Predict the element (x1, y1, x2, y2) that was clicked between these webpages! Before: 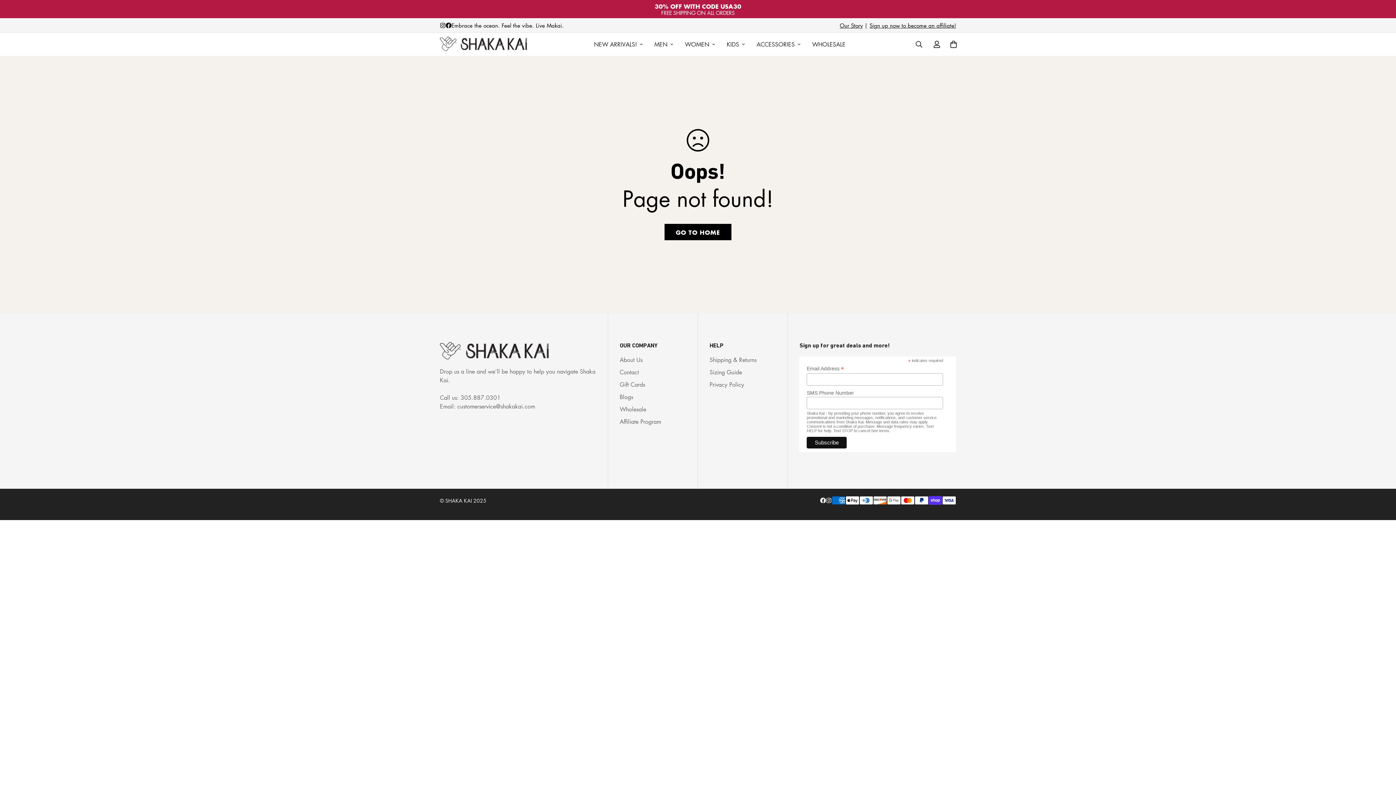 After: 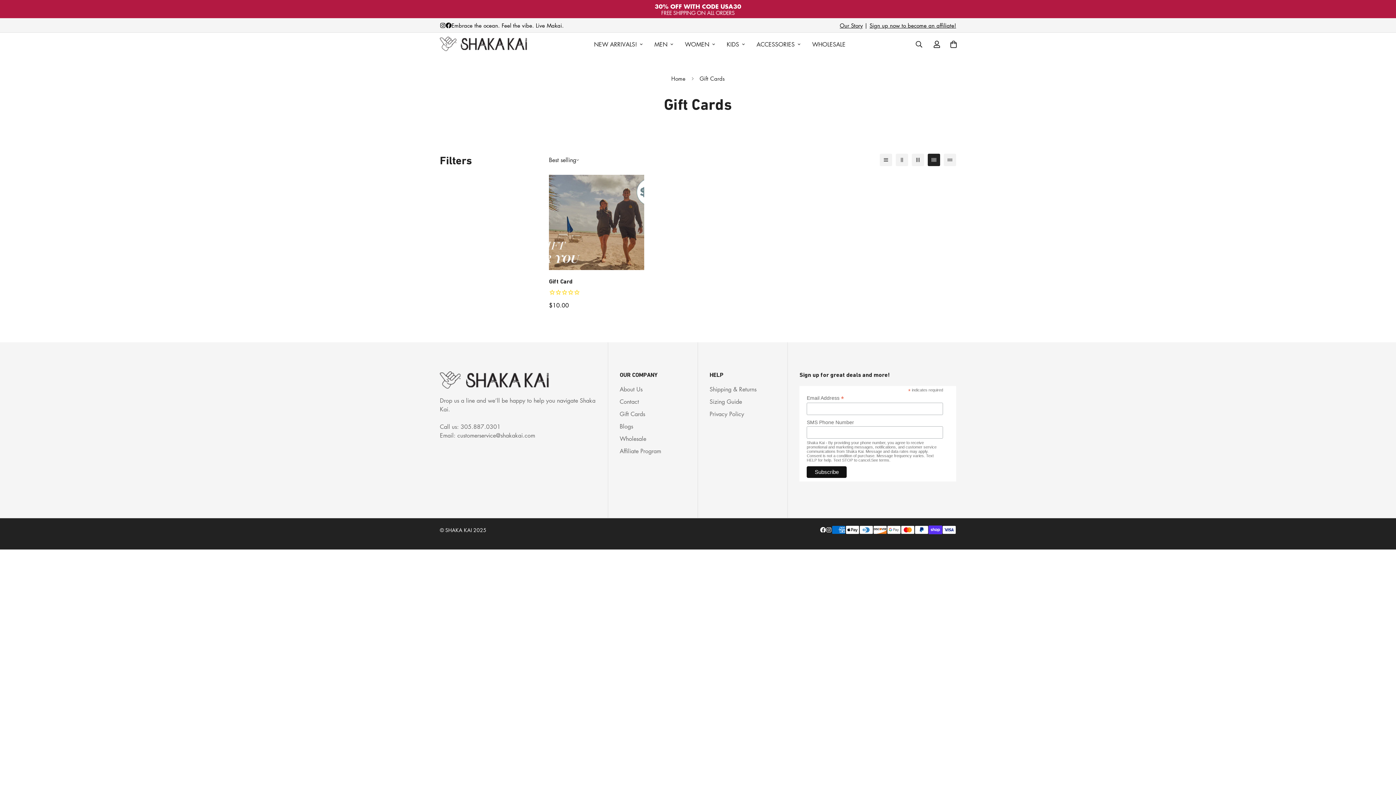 Action: label: Gift Cards bbox: (619, 380, 645, 388)